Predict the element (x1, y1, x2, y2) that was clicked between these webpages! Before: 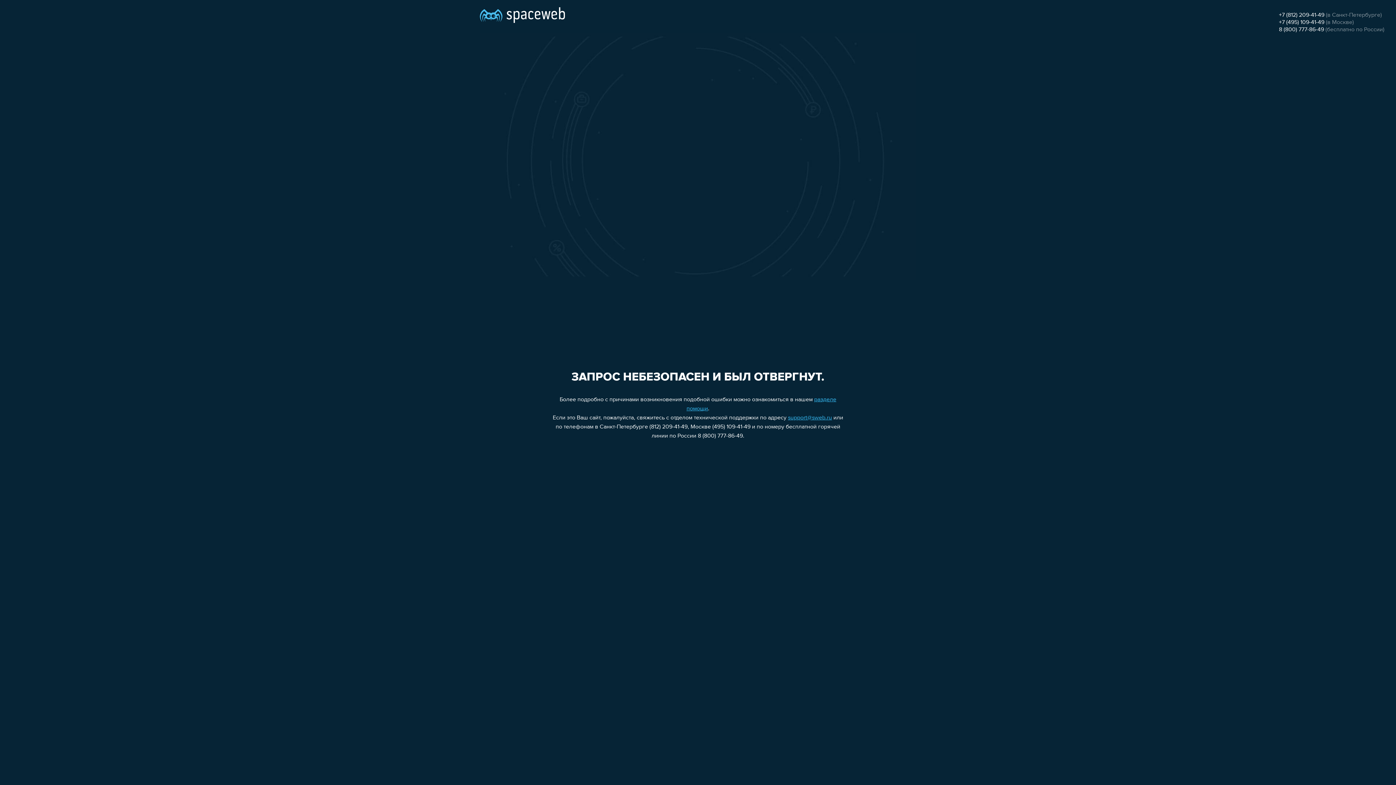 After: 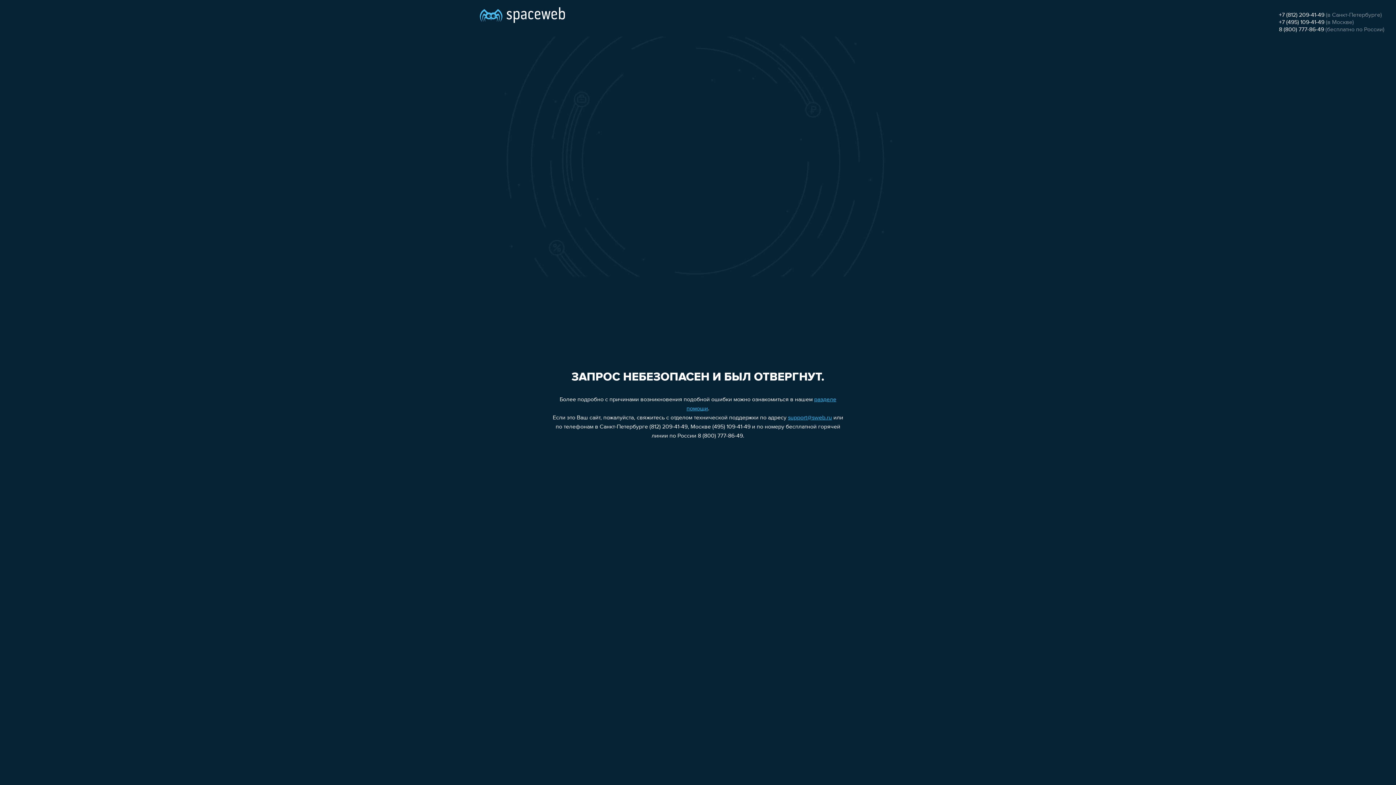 Action: label: +7 (495) 109-41-49 bbox: (1279, 19, 1324, 25)